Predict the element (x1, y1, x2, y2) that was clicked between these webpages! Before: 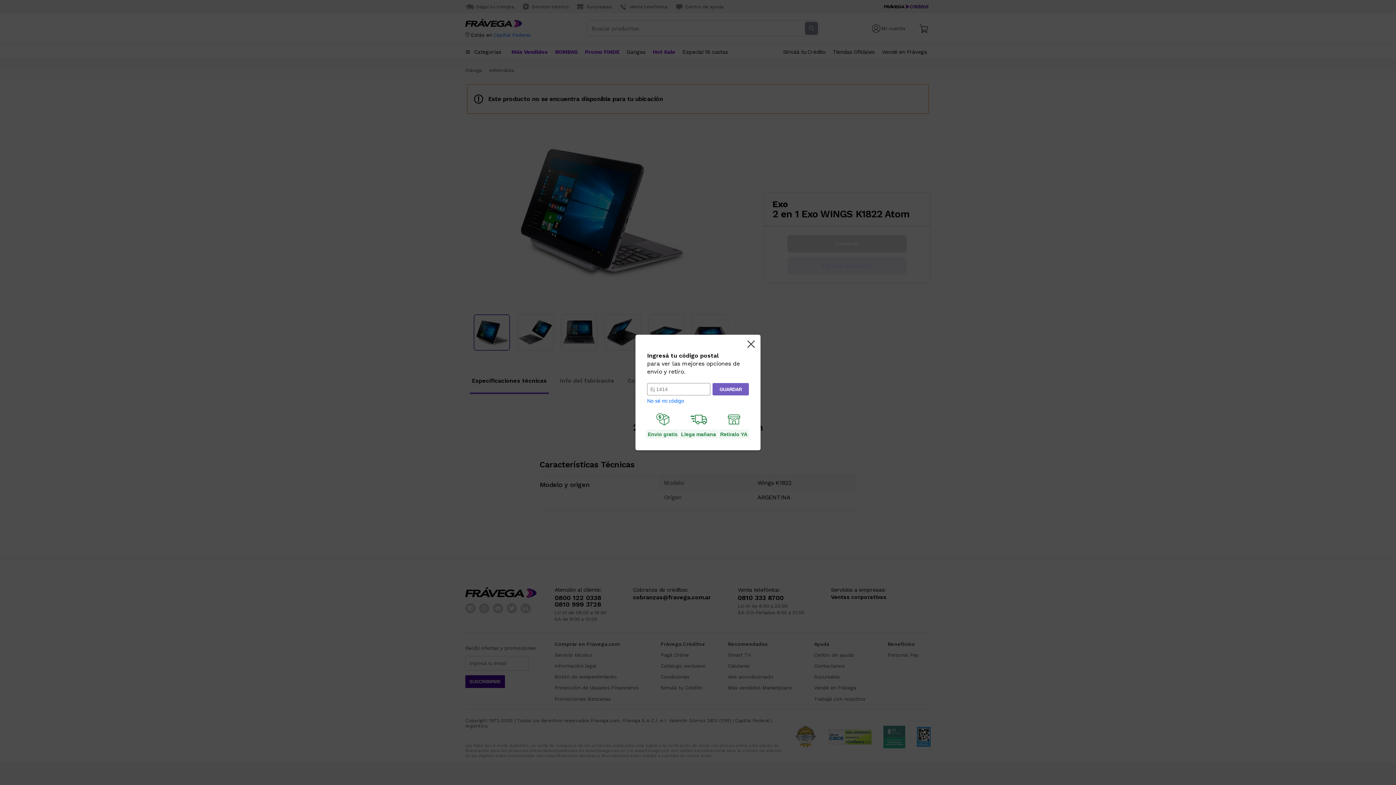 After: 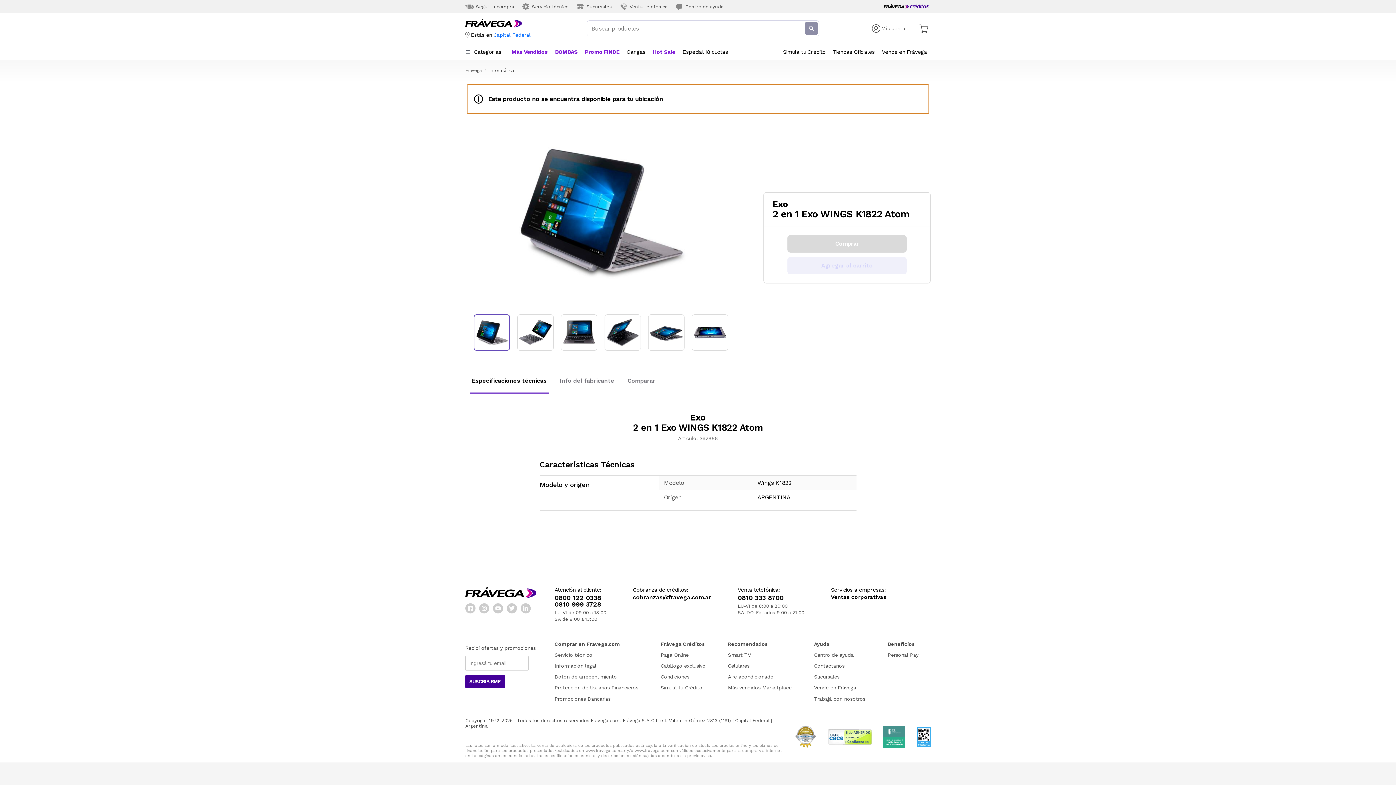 Action: bbox: (747, 340, 754, 349)